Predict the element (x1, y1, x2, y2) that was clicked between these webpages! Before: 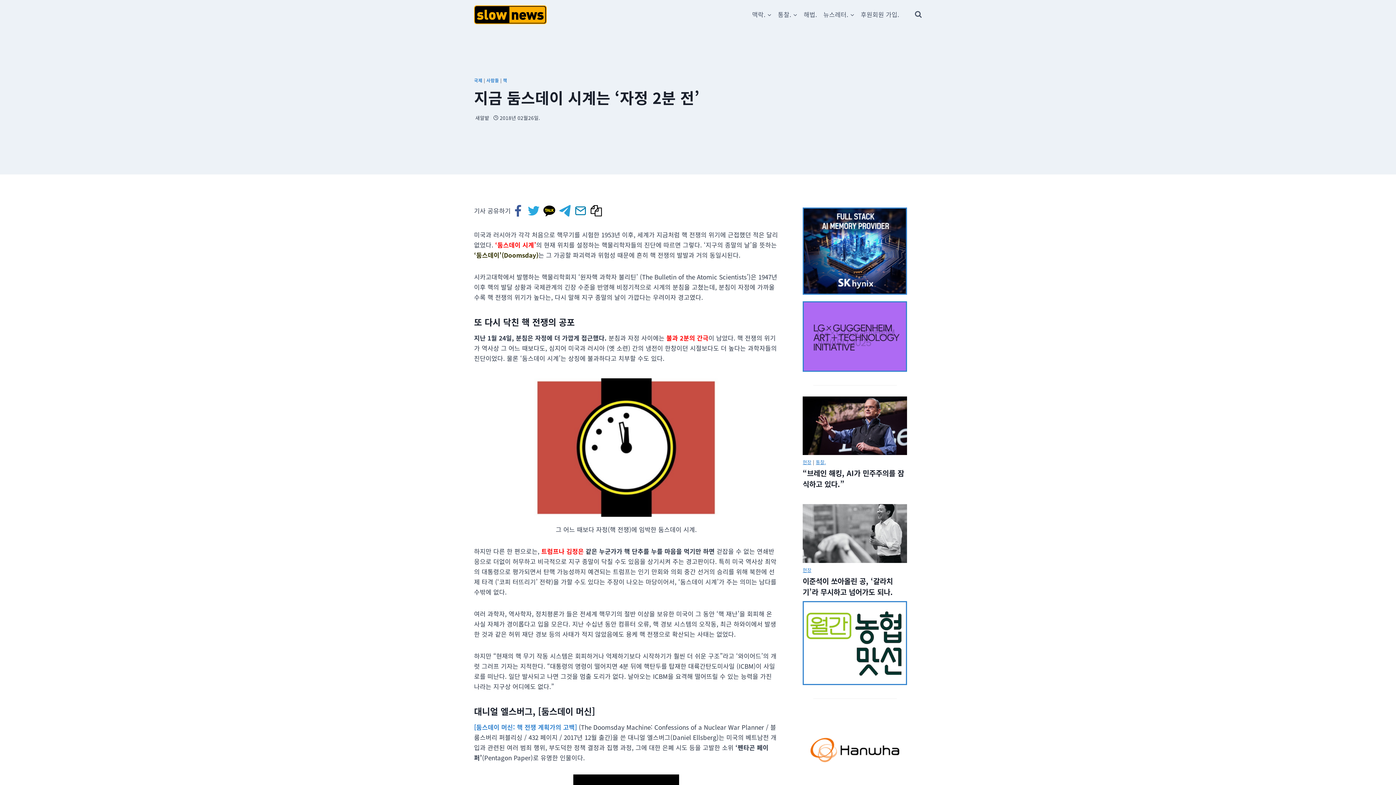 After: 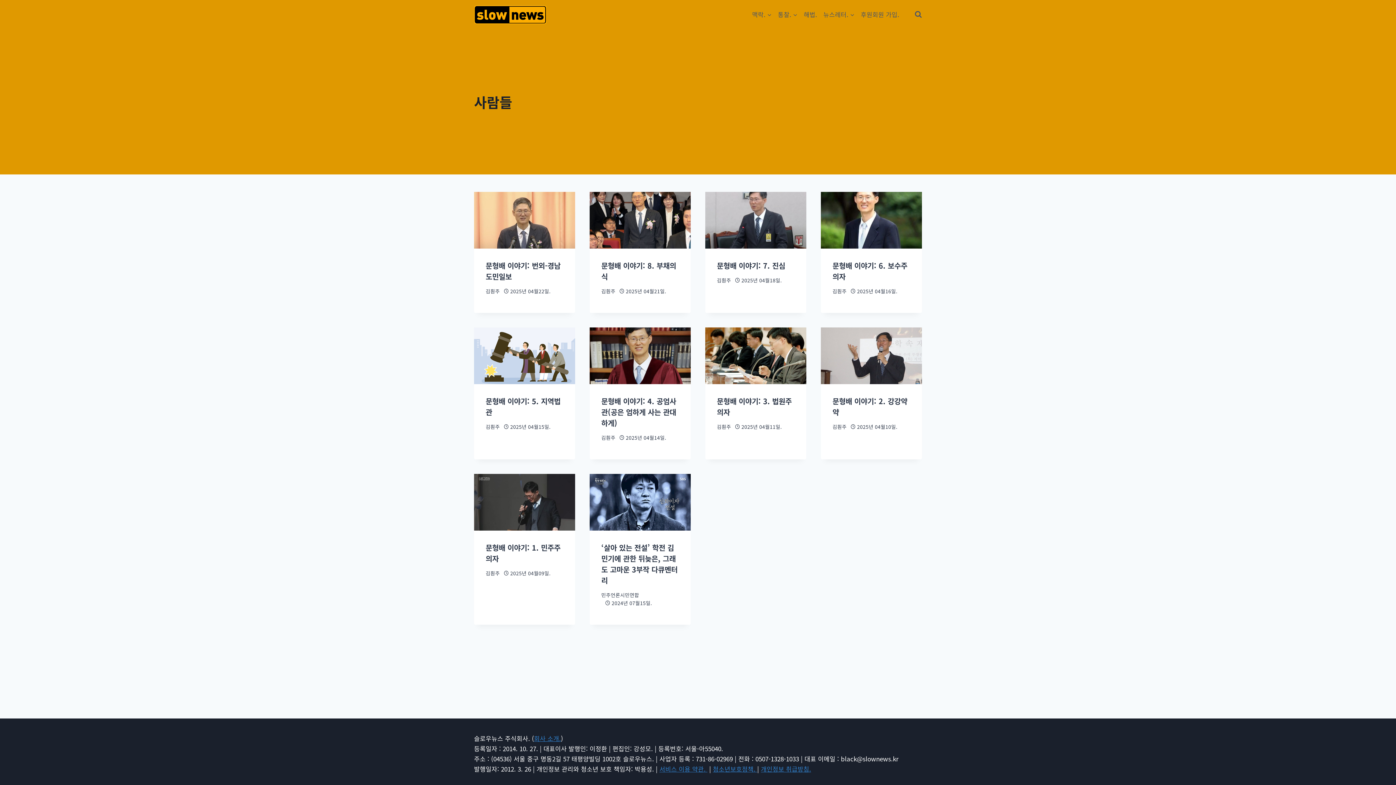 Action: label: 사람들 bbox: (486, 77, 499, 83)